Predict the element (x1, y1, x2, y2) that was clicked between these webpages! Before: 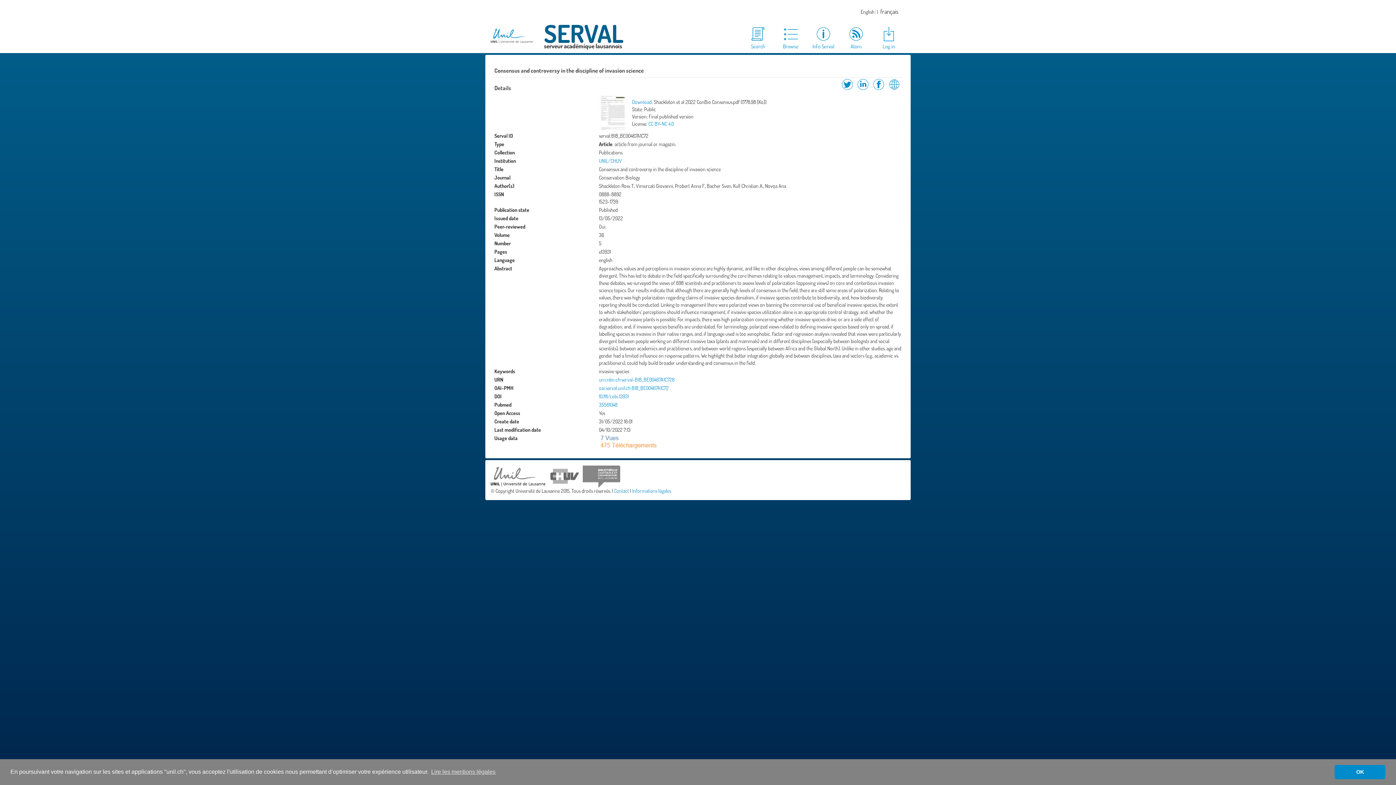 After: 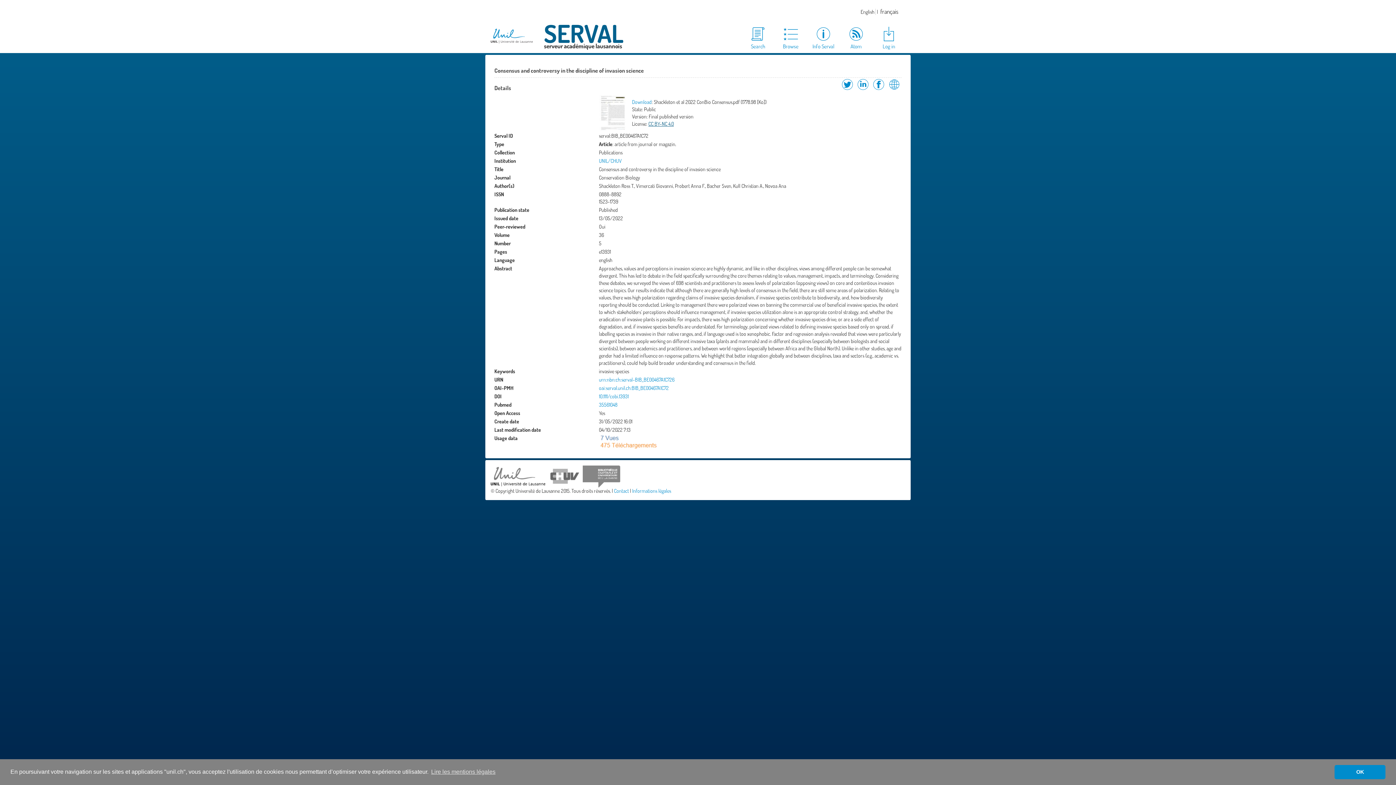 Action: bbox: (648, 120, 674, 126) label: CC BY-NC 4.0